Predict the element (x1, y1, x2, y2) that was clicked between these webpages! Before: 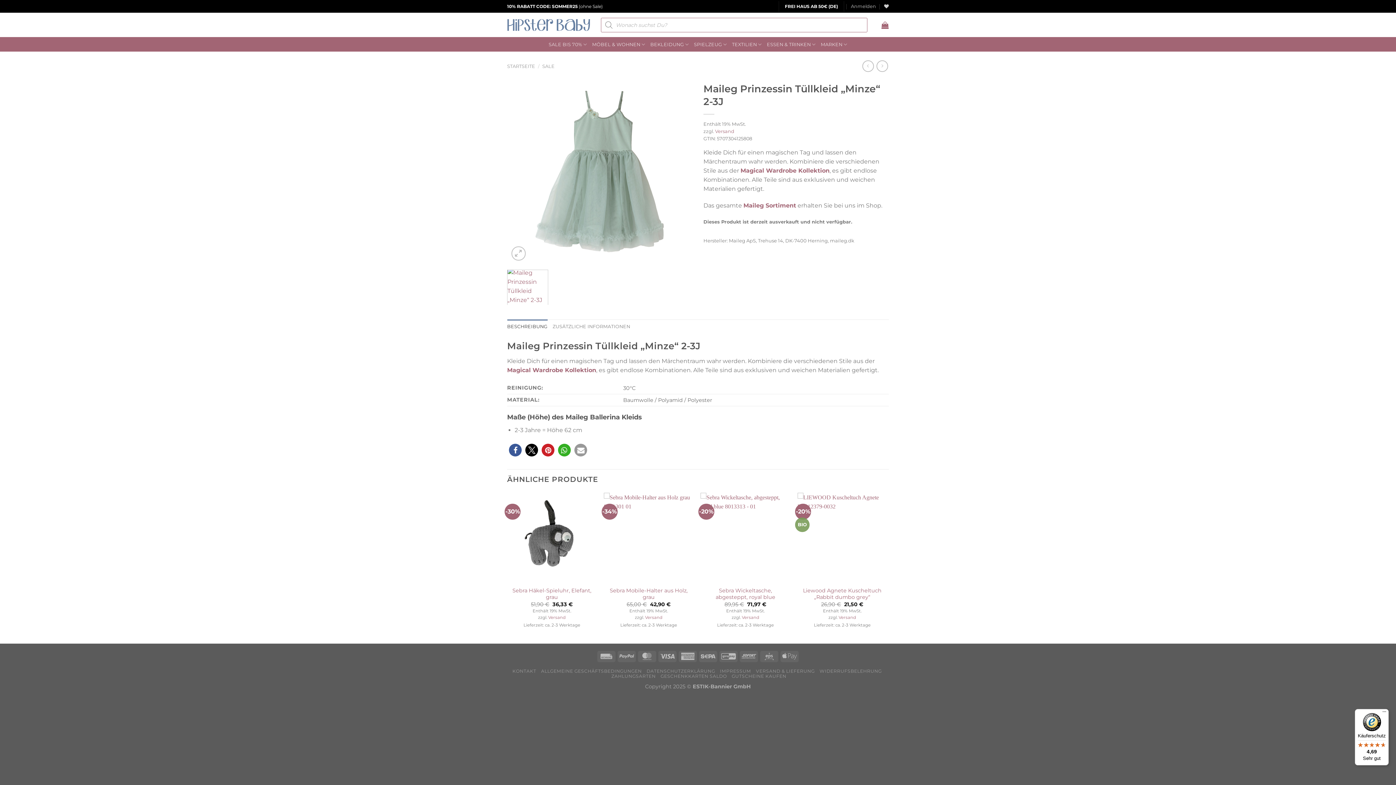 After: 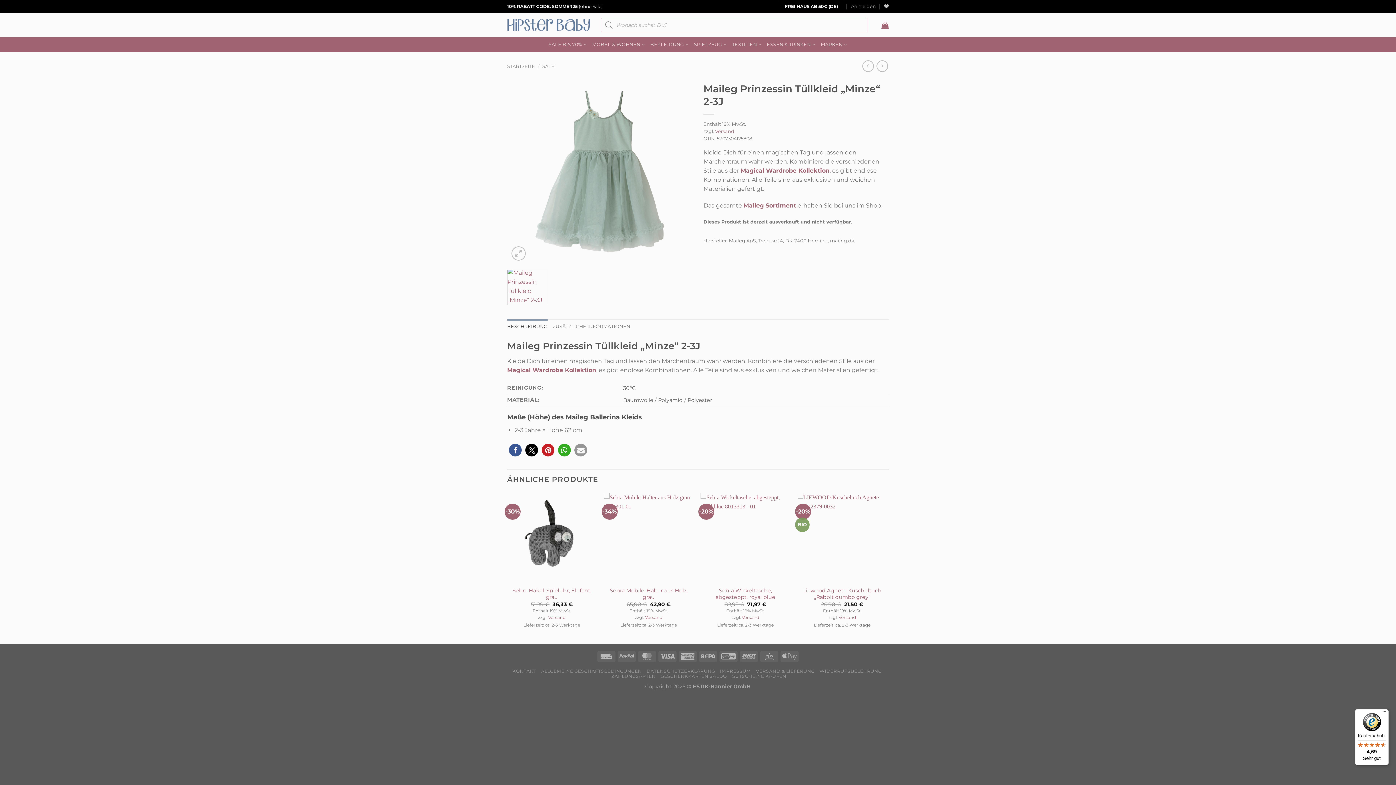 Action: label: Versand bbox: (715, 128, 734, 134)